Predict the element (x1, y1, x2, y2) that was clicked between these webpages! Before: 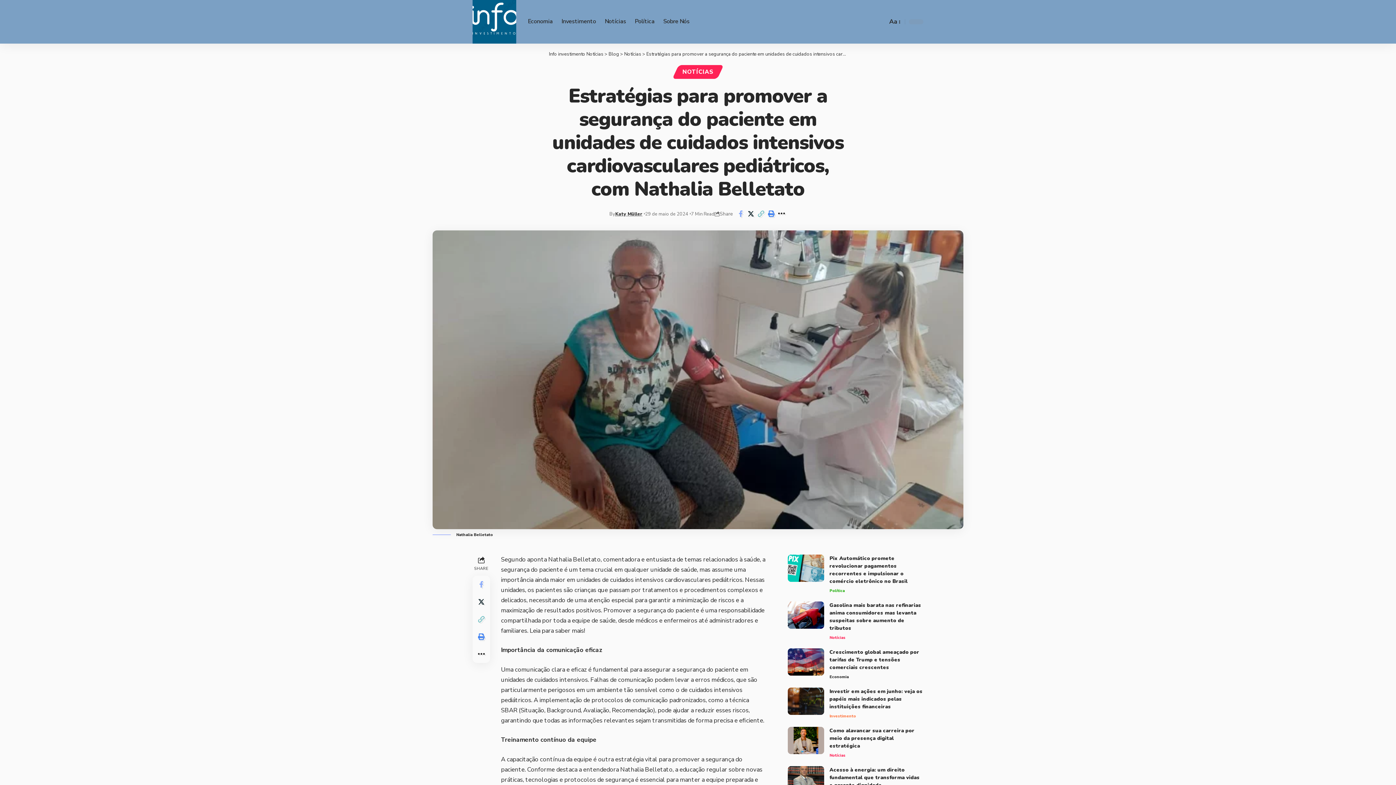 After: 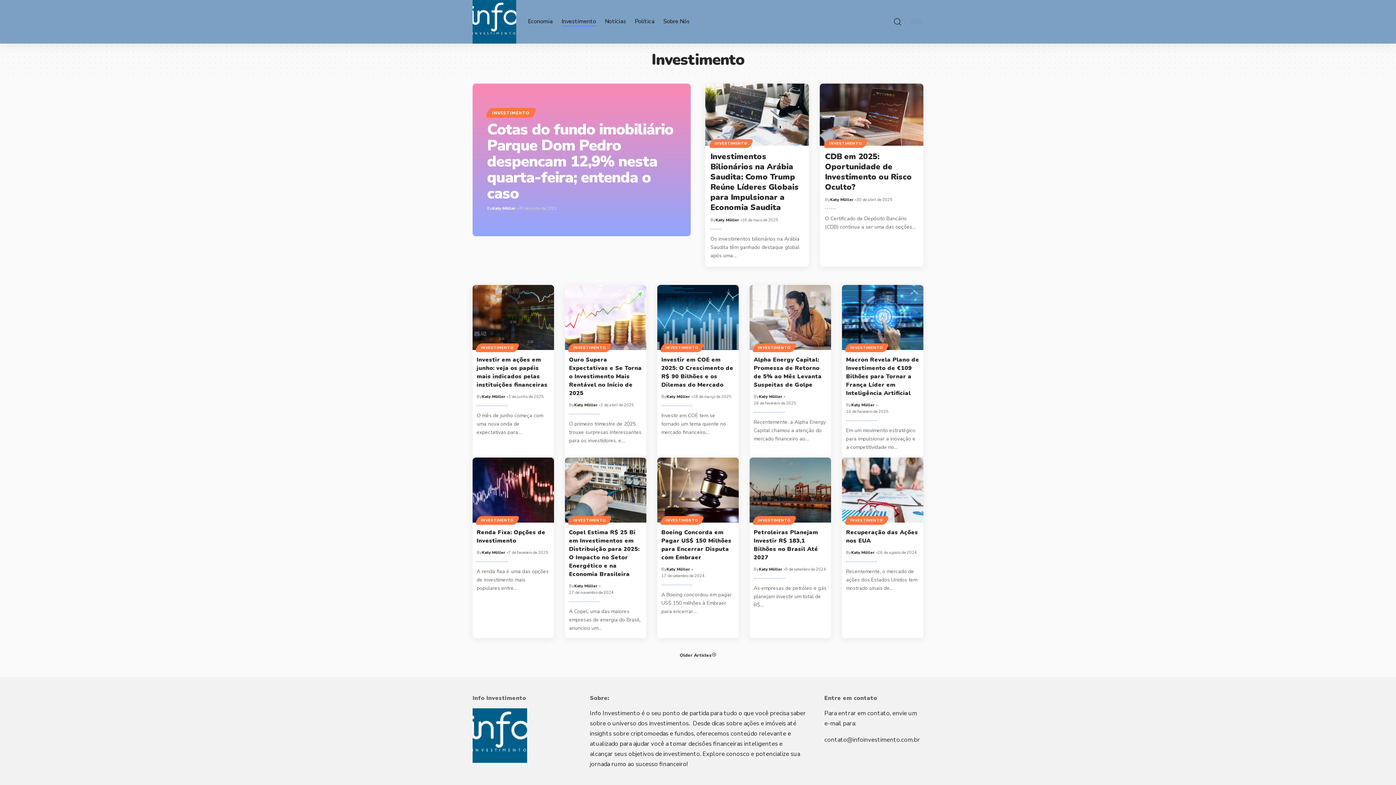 Action: bbox: (557, 0, 600, 43) label: Investimento